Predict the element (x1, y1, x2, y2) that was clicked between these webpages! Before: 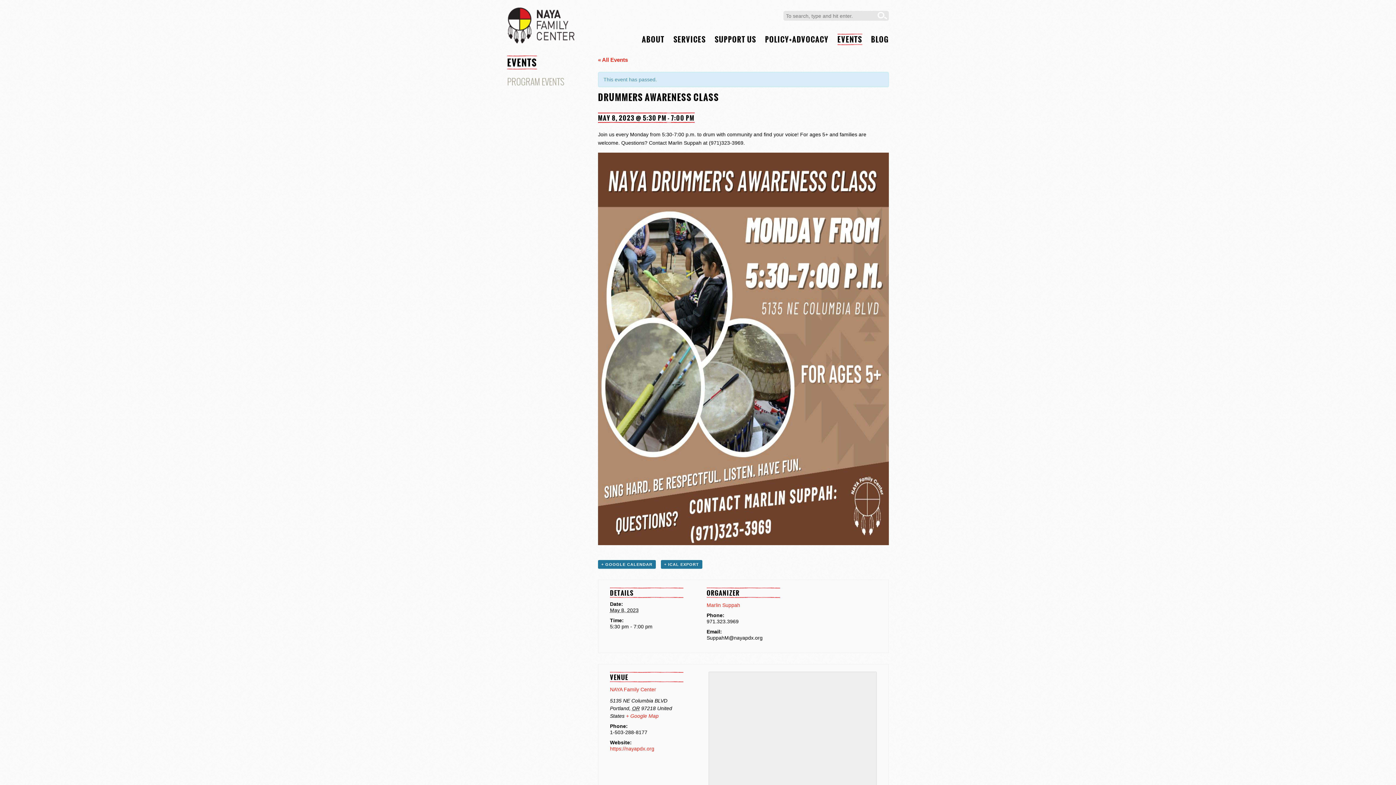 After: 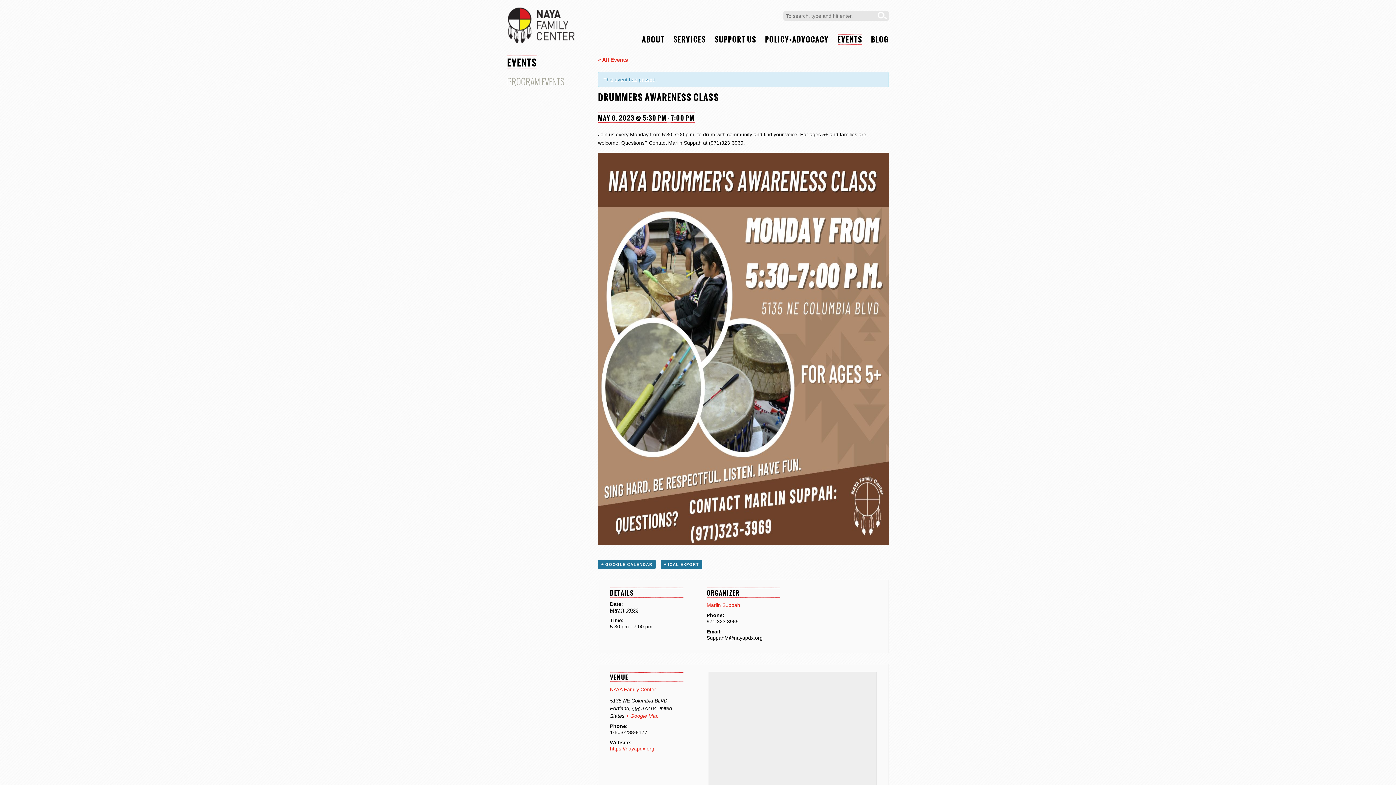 Action: label: + Google Map bbox: (626, 713, 658, 719)